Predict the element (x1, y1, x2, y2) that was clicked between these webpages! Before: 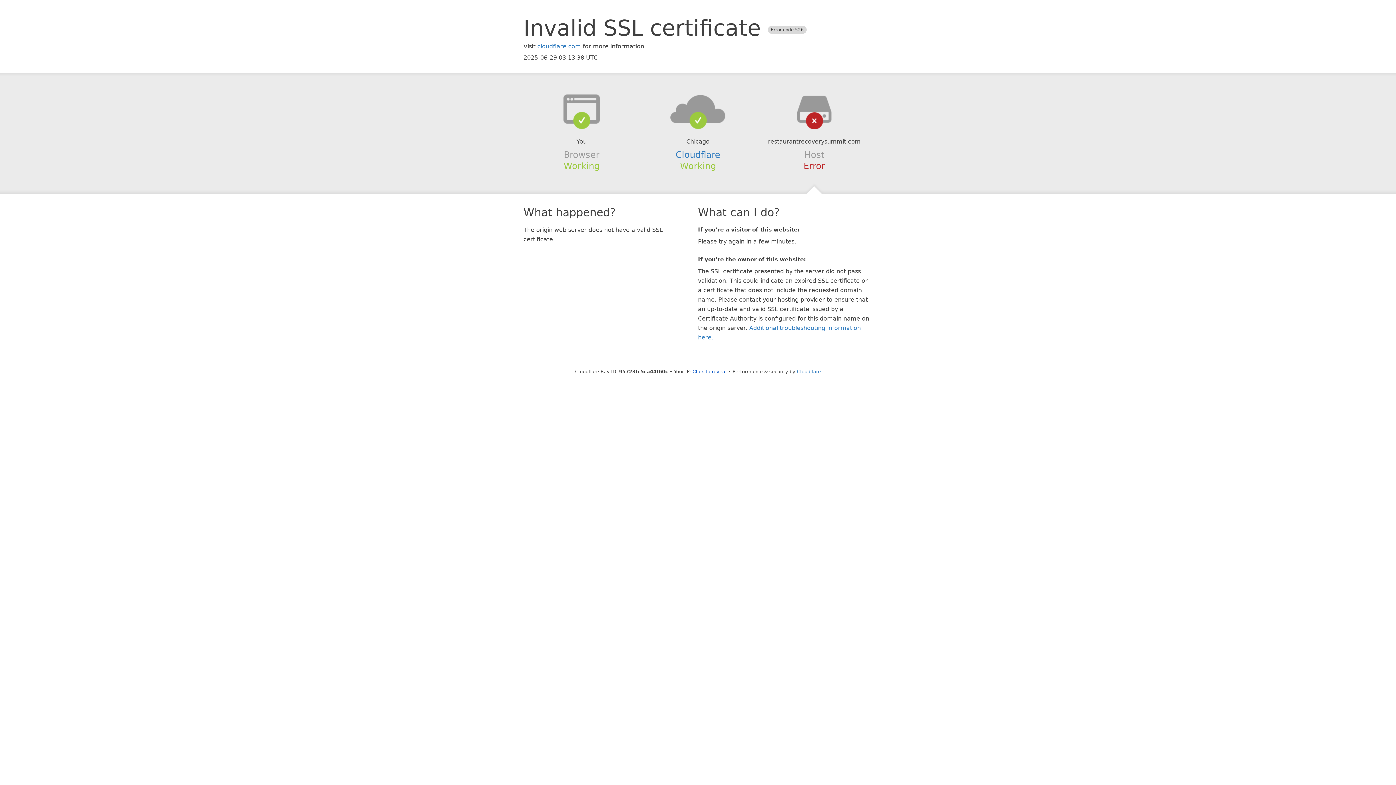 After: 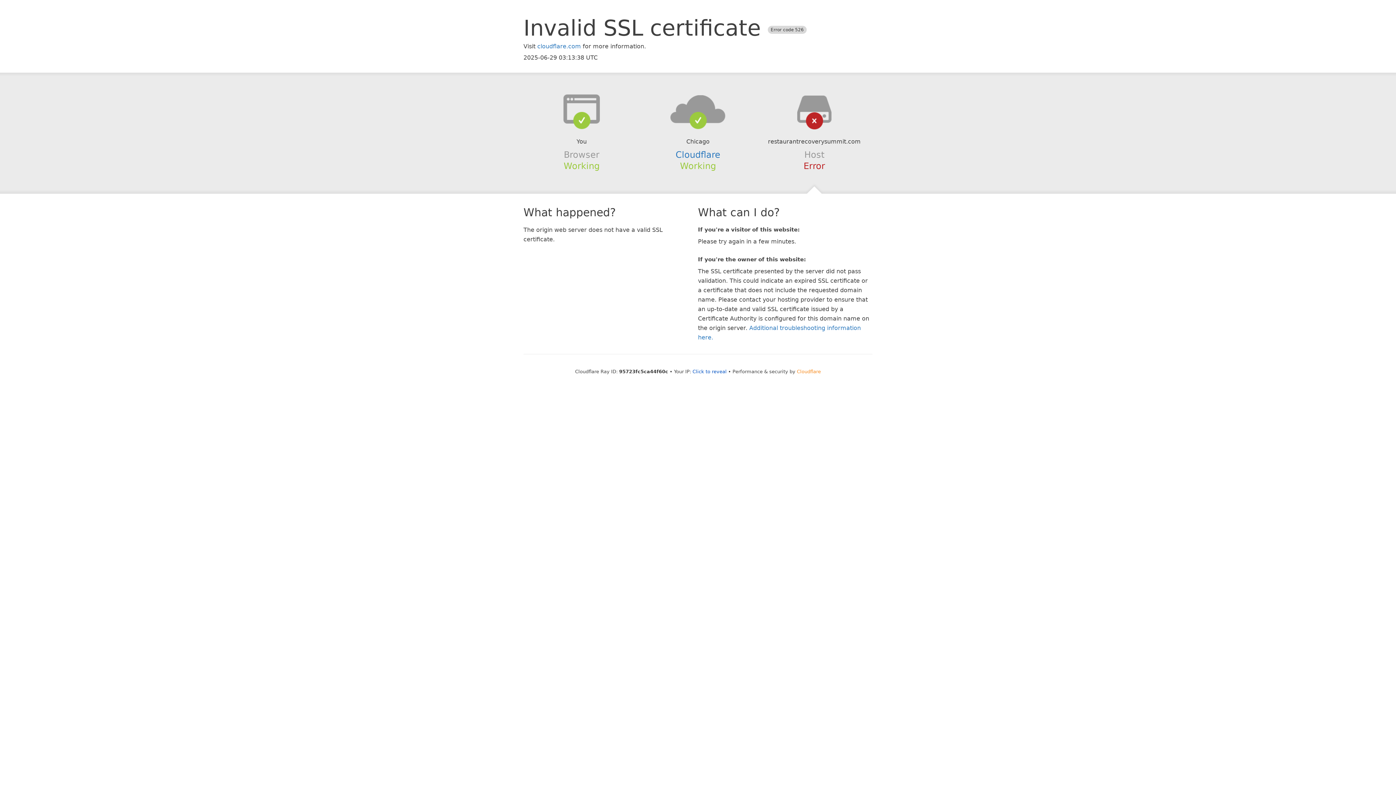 Action: label: Cloudflare bbox: (797, 368, 821, 374)